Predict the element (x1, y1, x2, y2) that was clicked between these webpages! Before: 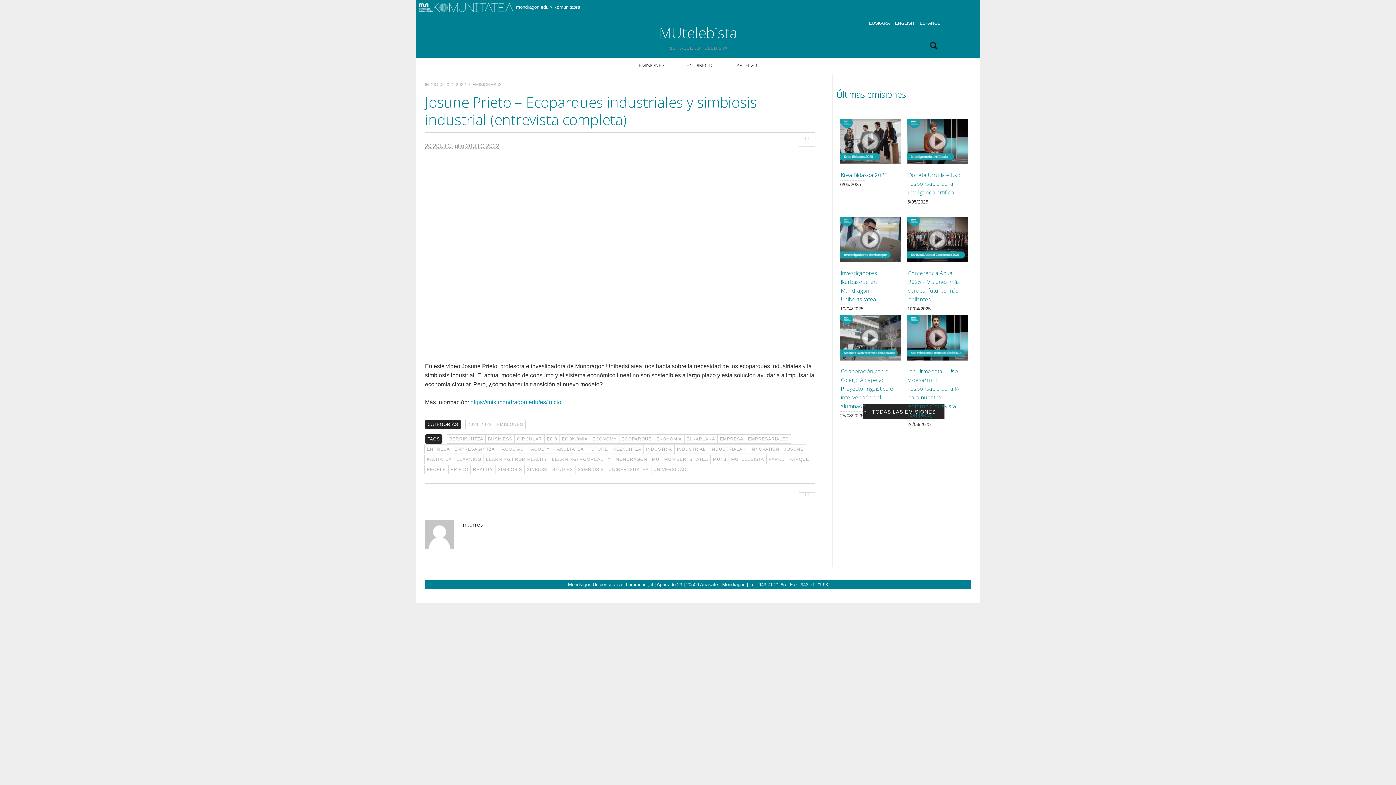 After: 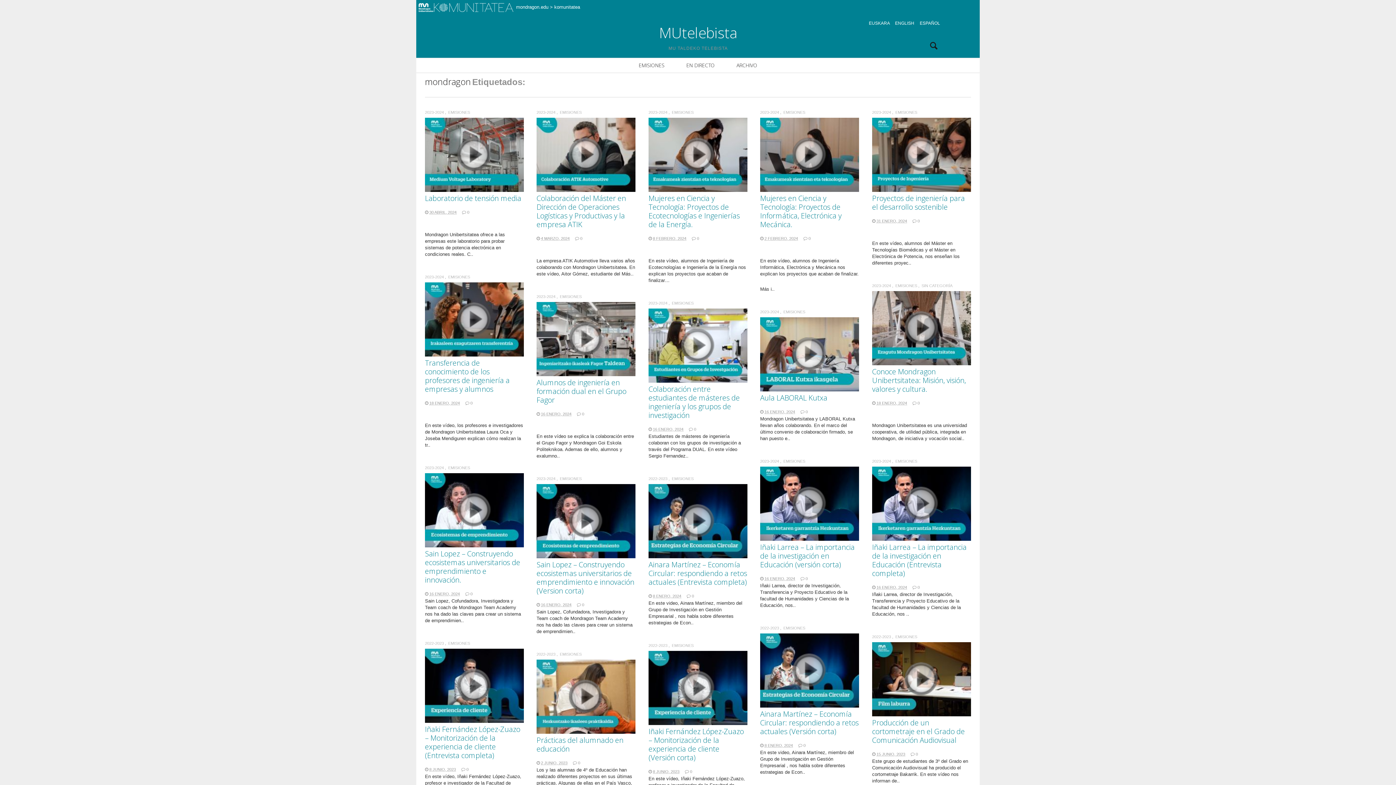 Action: label: MONDRAGON bbox: (613, 454, 649, 464)